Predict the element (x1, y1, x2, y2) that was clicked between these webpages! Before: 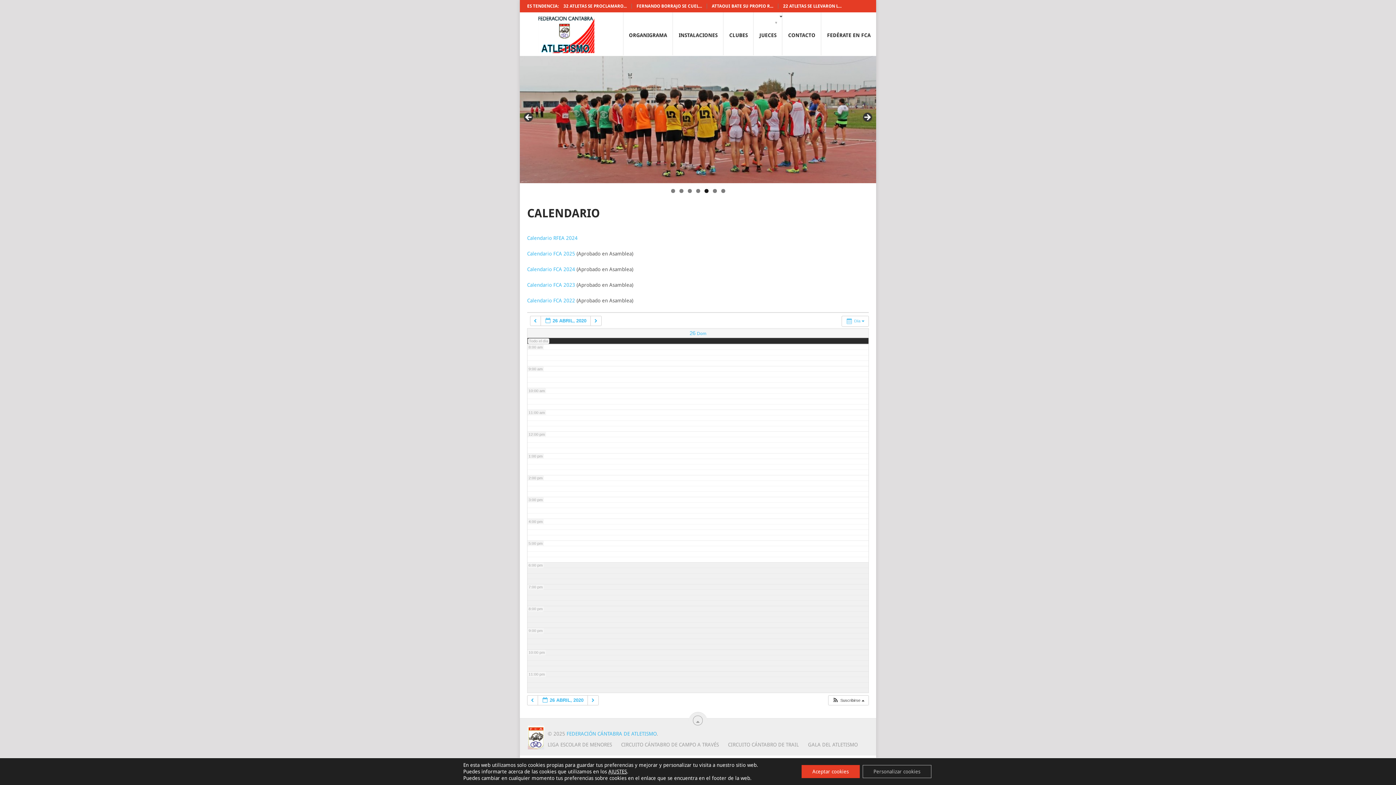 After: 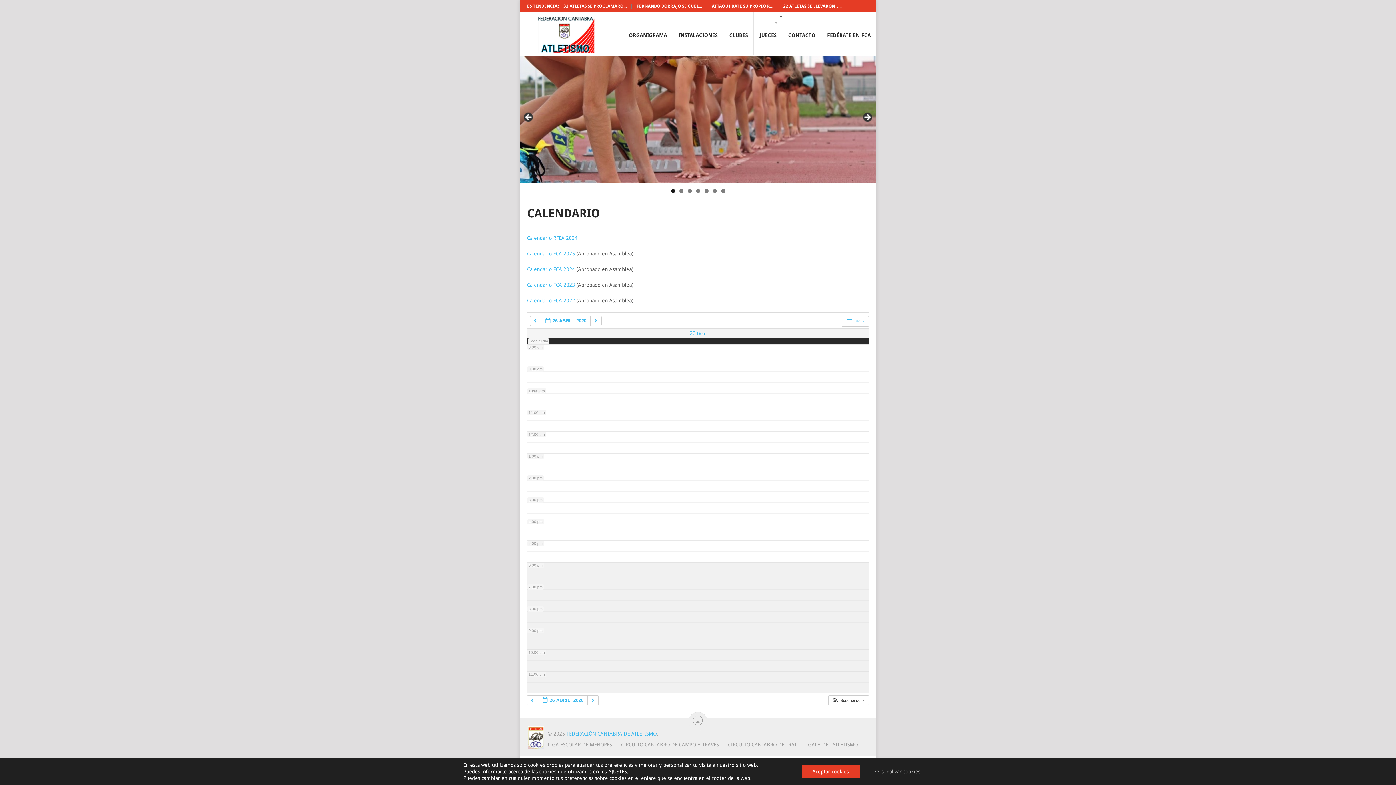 Action: label: Calendario FCA 2022 bbox: (527, 297, 575, 303)